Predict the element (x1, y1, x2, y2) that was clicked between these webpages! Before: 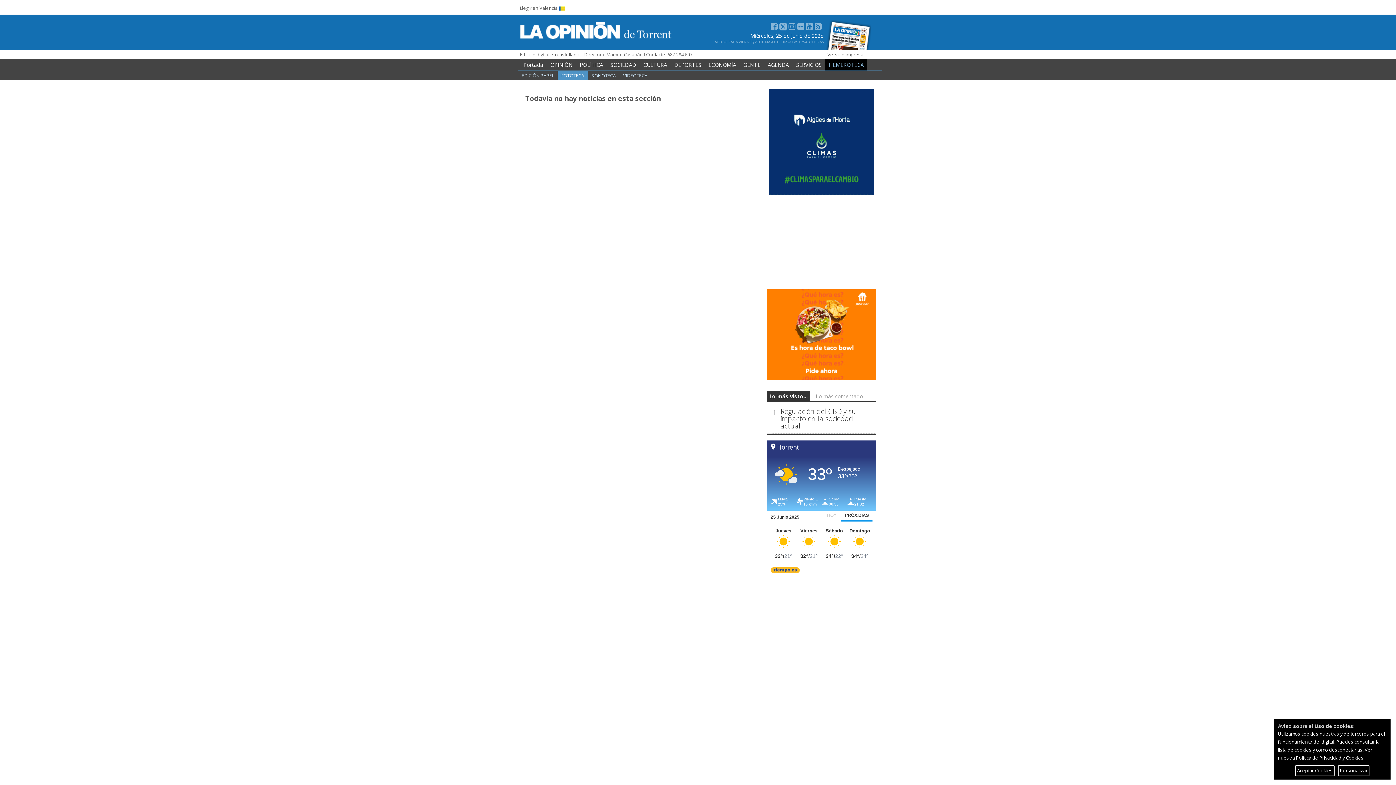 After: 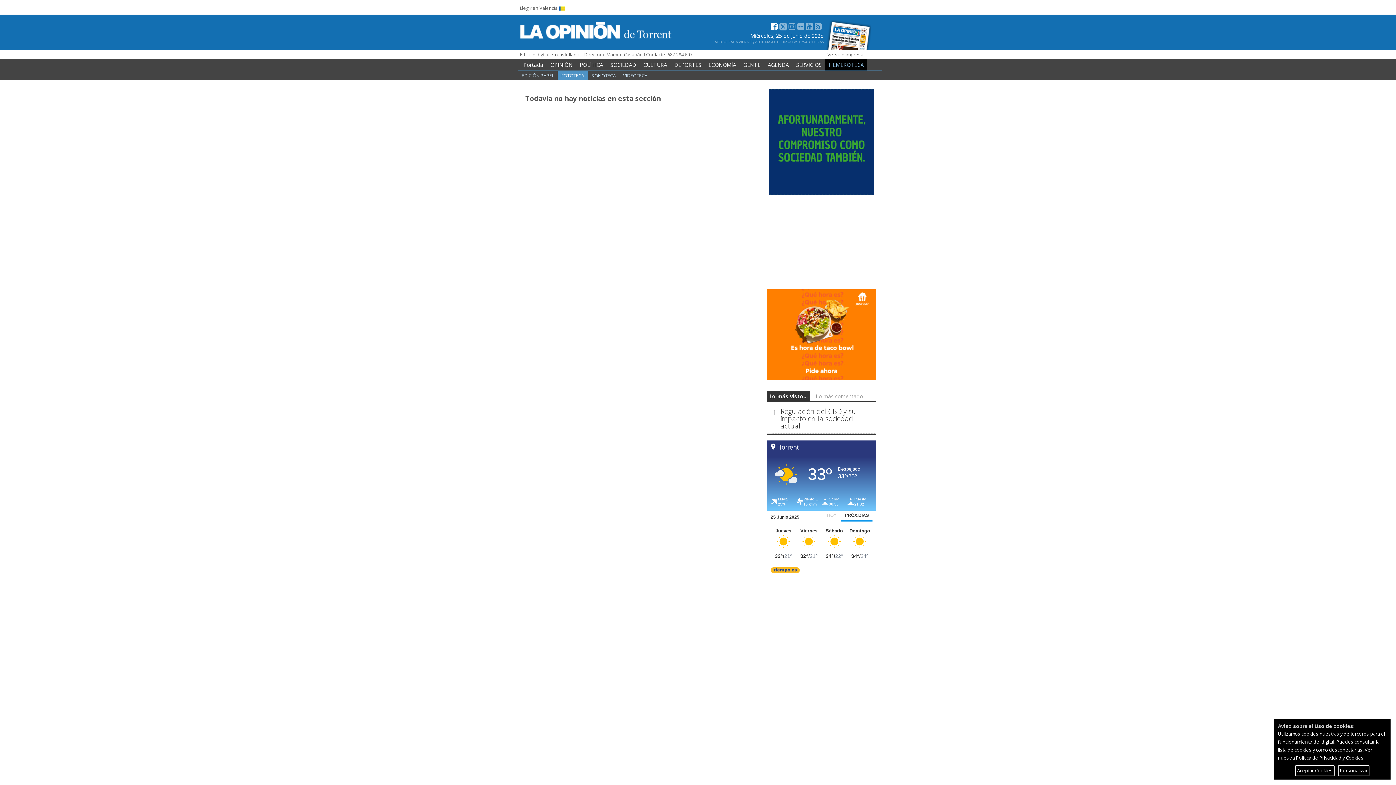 Action: bbox: (770, 20, 777, 30)